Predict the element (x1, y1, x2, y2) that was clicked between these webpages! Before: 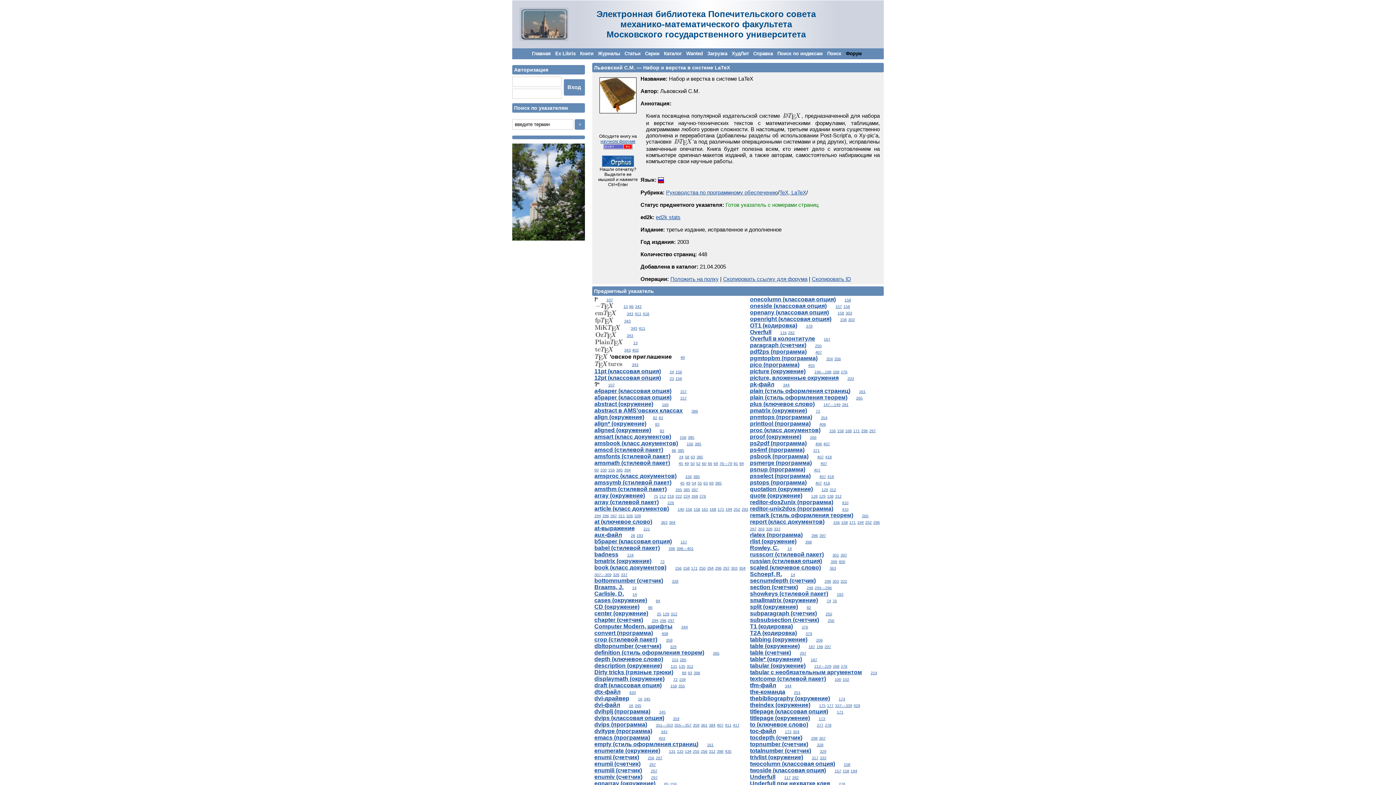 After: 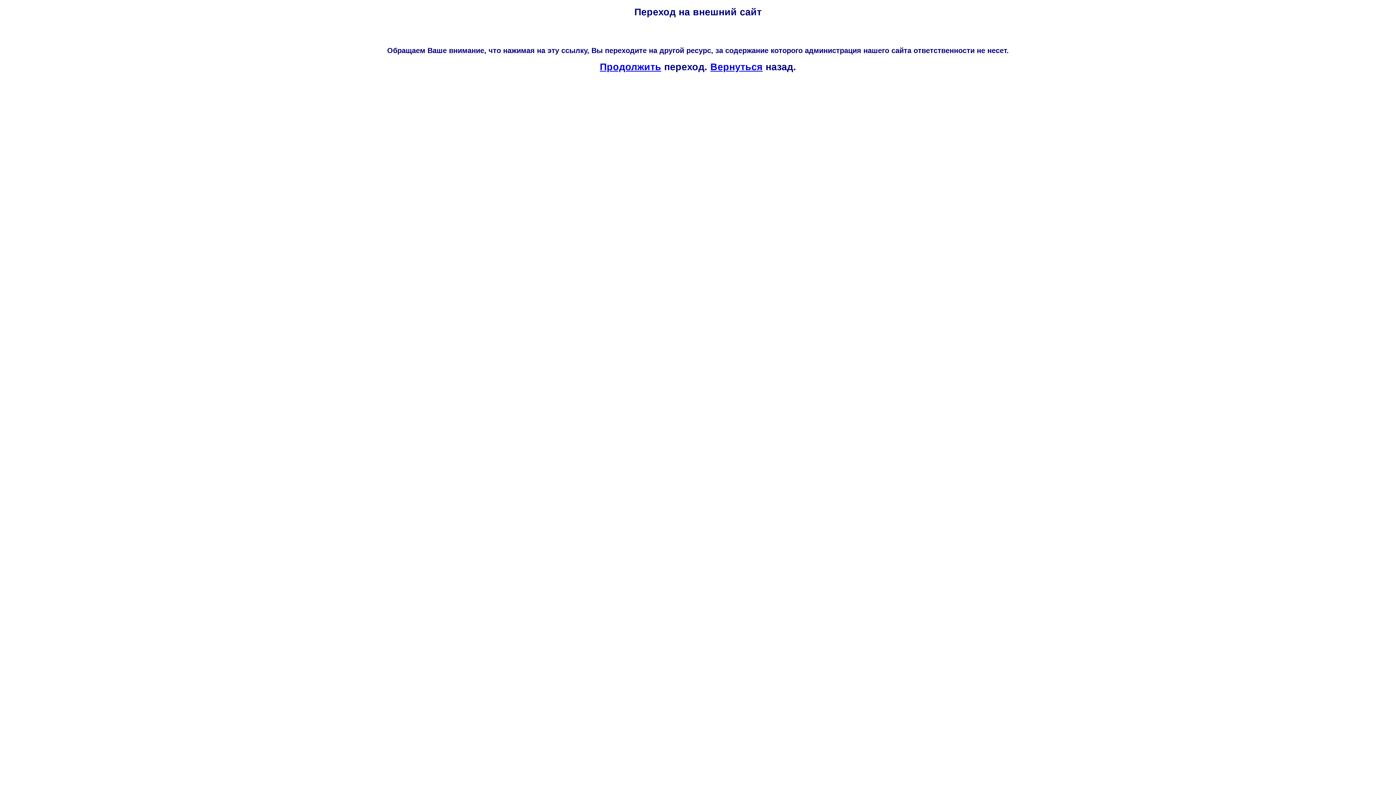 Action: bbox: (725, 507, 732, 511) label: 194